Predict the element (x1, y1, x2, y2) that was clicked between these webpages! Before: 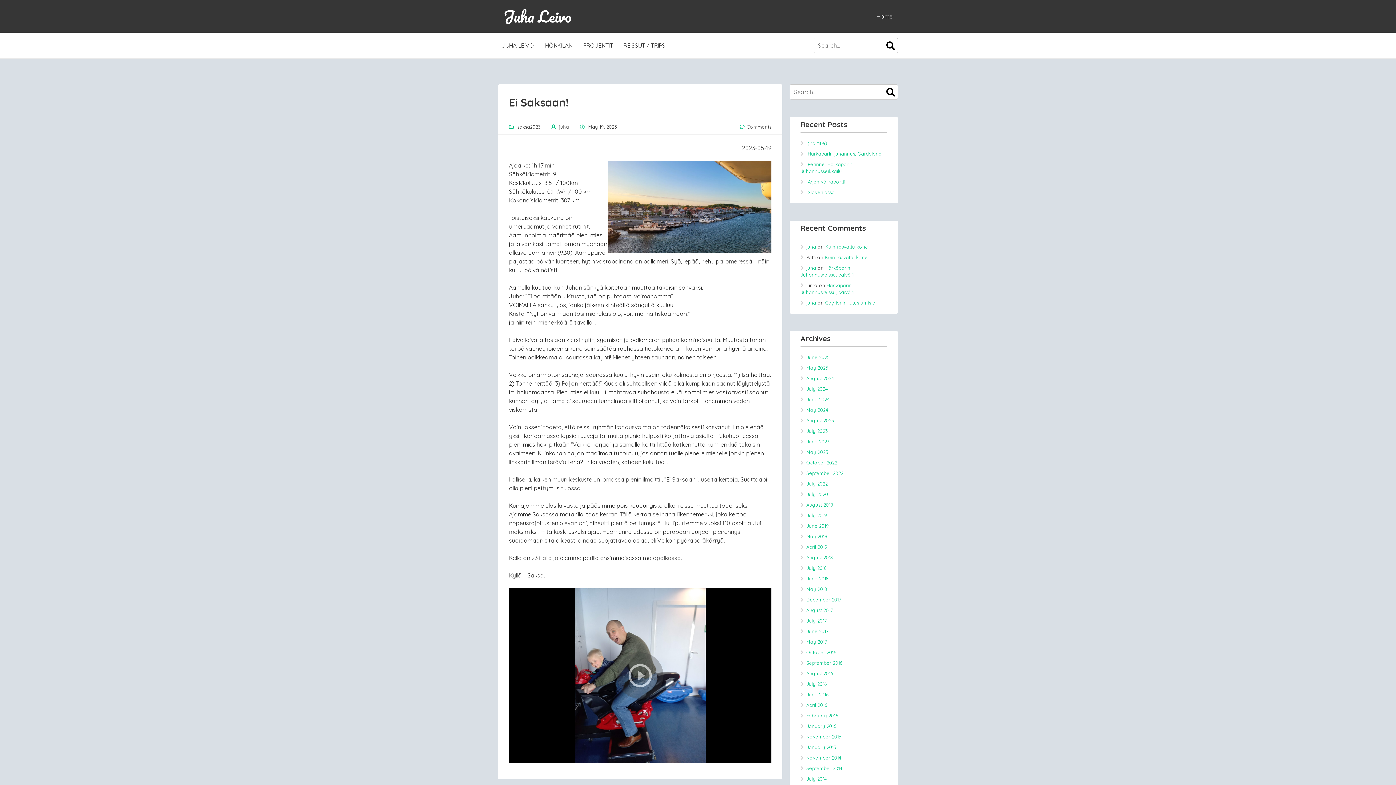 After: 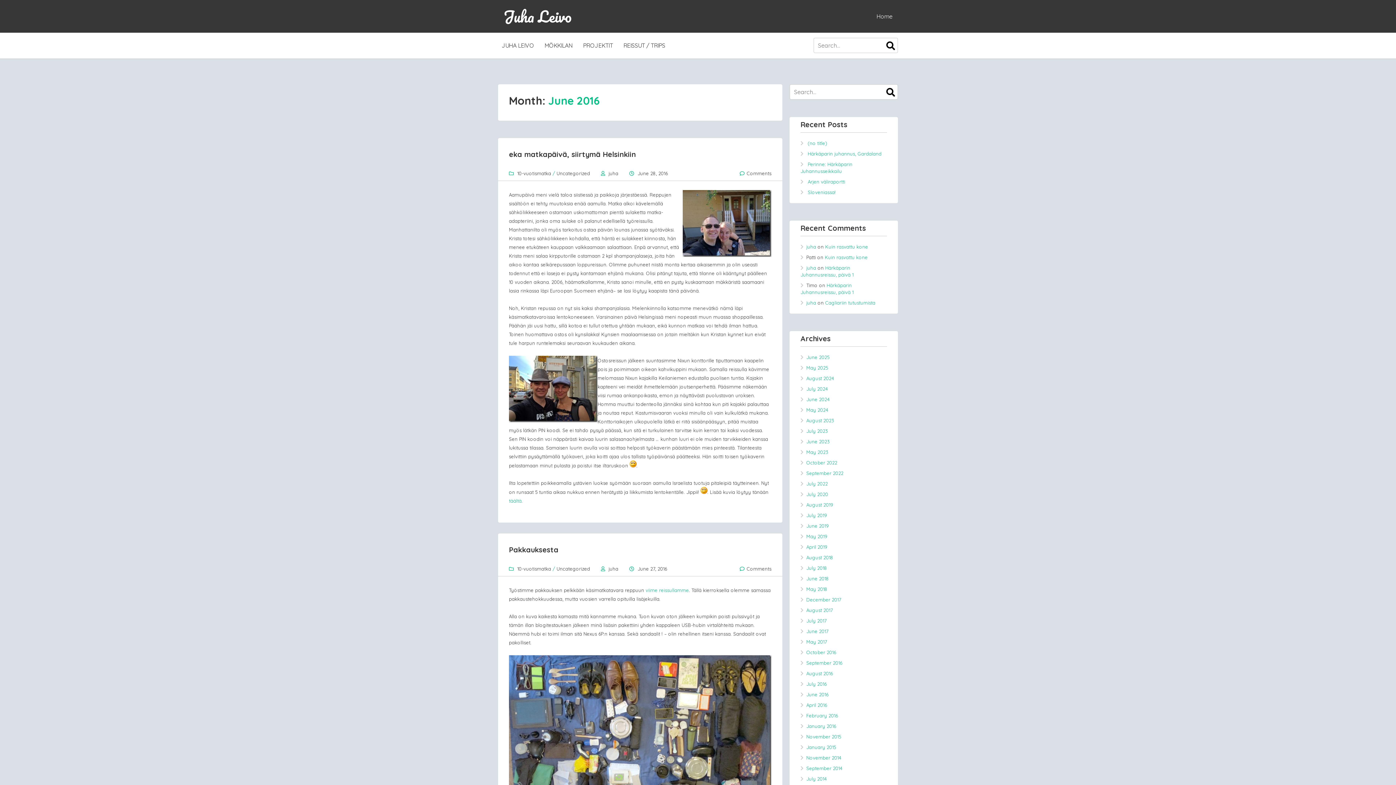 Action: label: June 2016 bbox: (806, 692, 828, 697)